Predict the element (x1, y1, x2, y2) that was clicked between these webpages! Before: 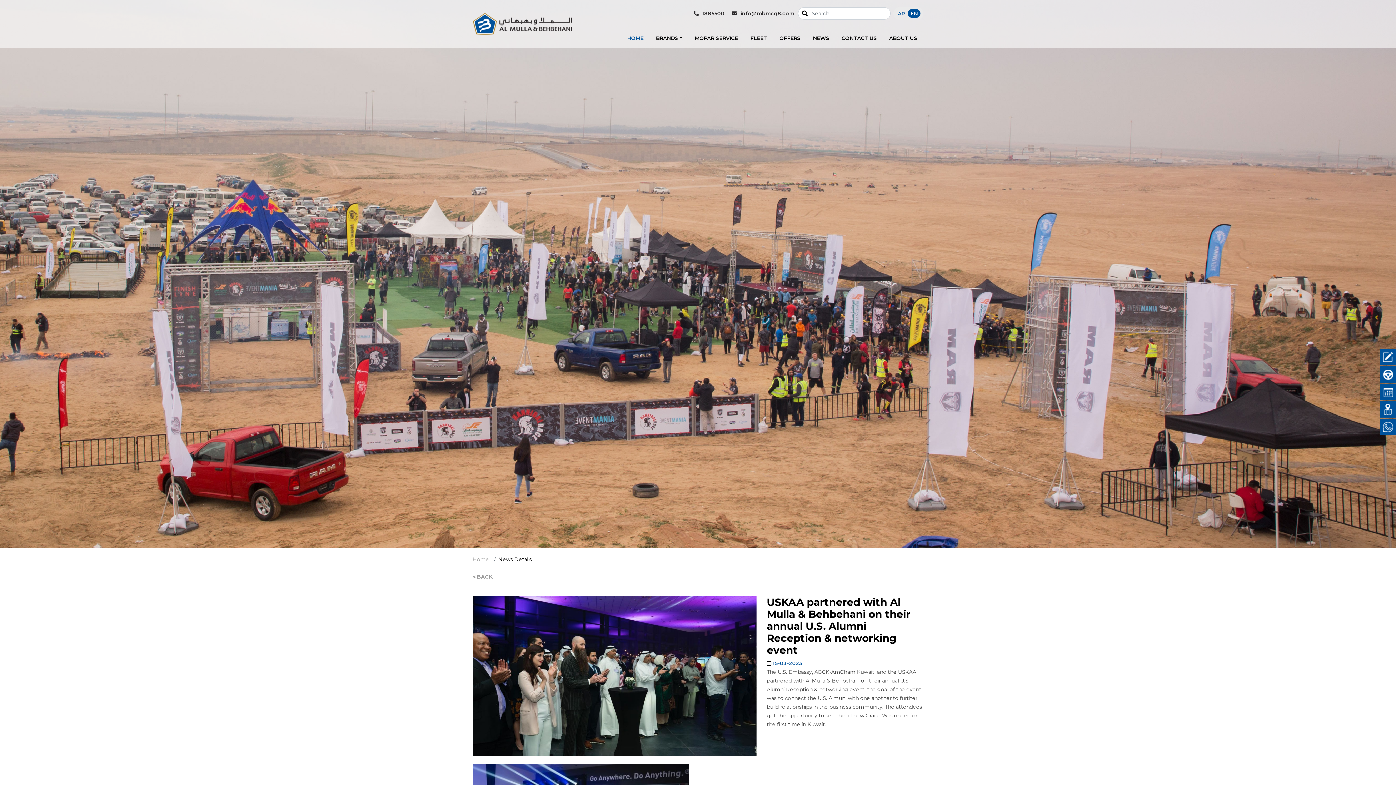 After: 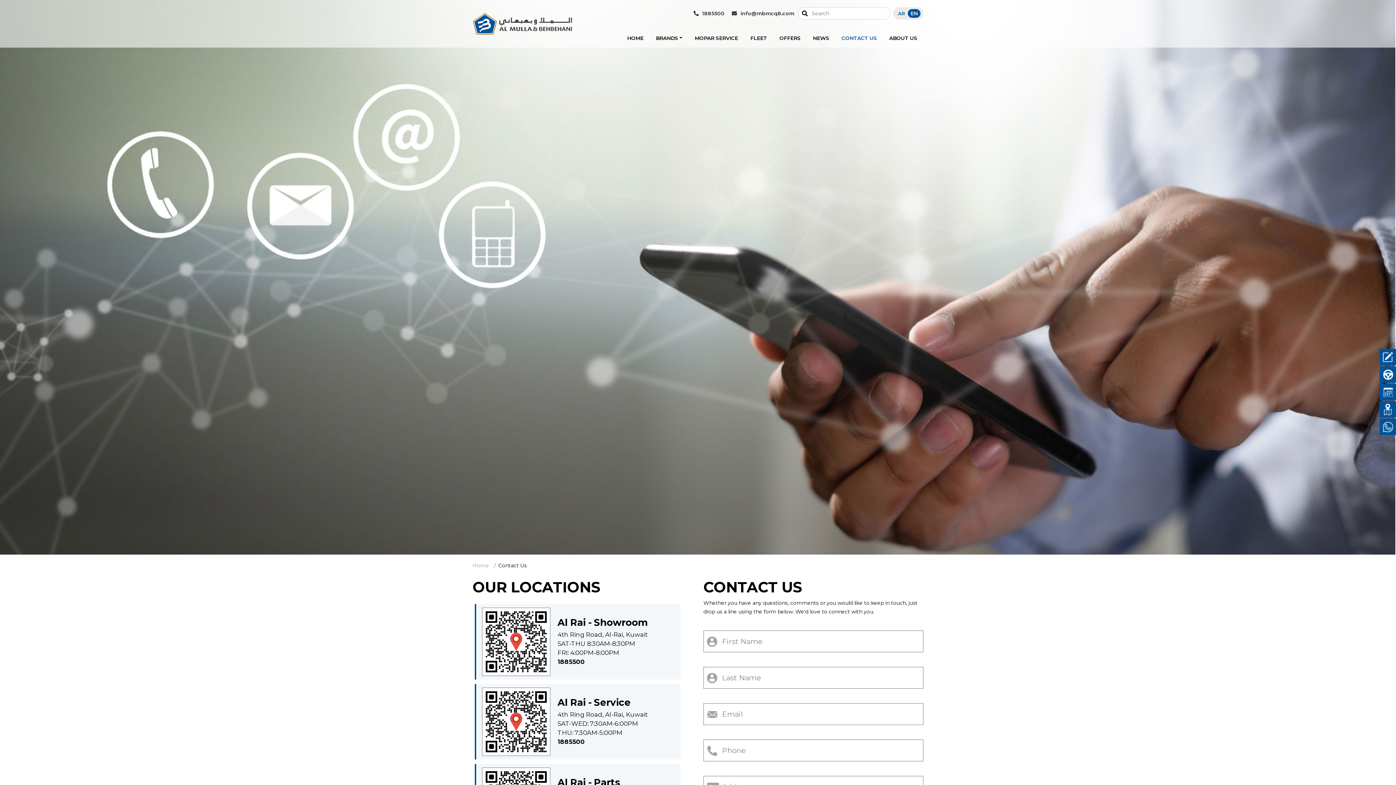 Action: bbox: (1380, 401, 1396, 417)